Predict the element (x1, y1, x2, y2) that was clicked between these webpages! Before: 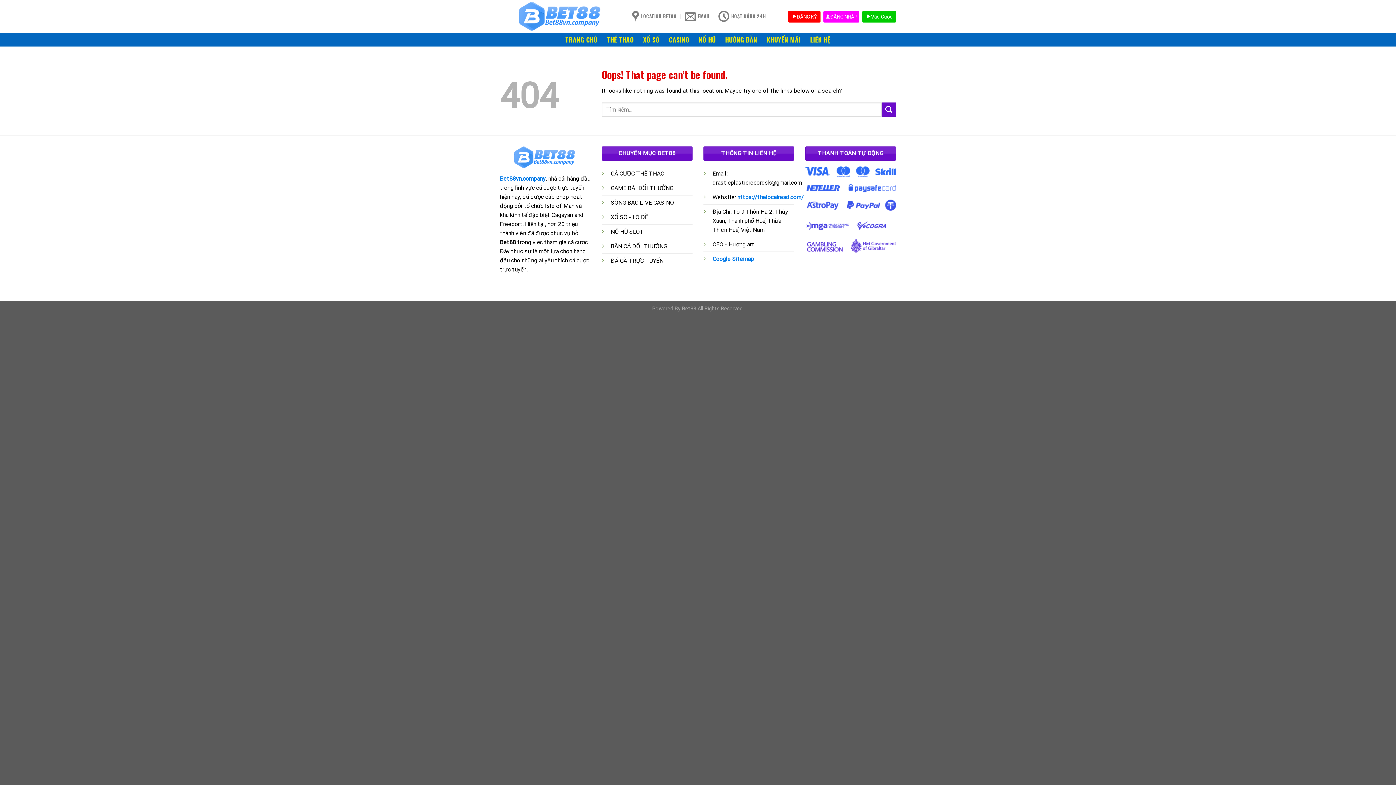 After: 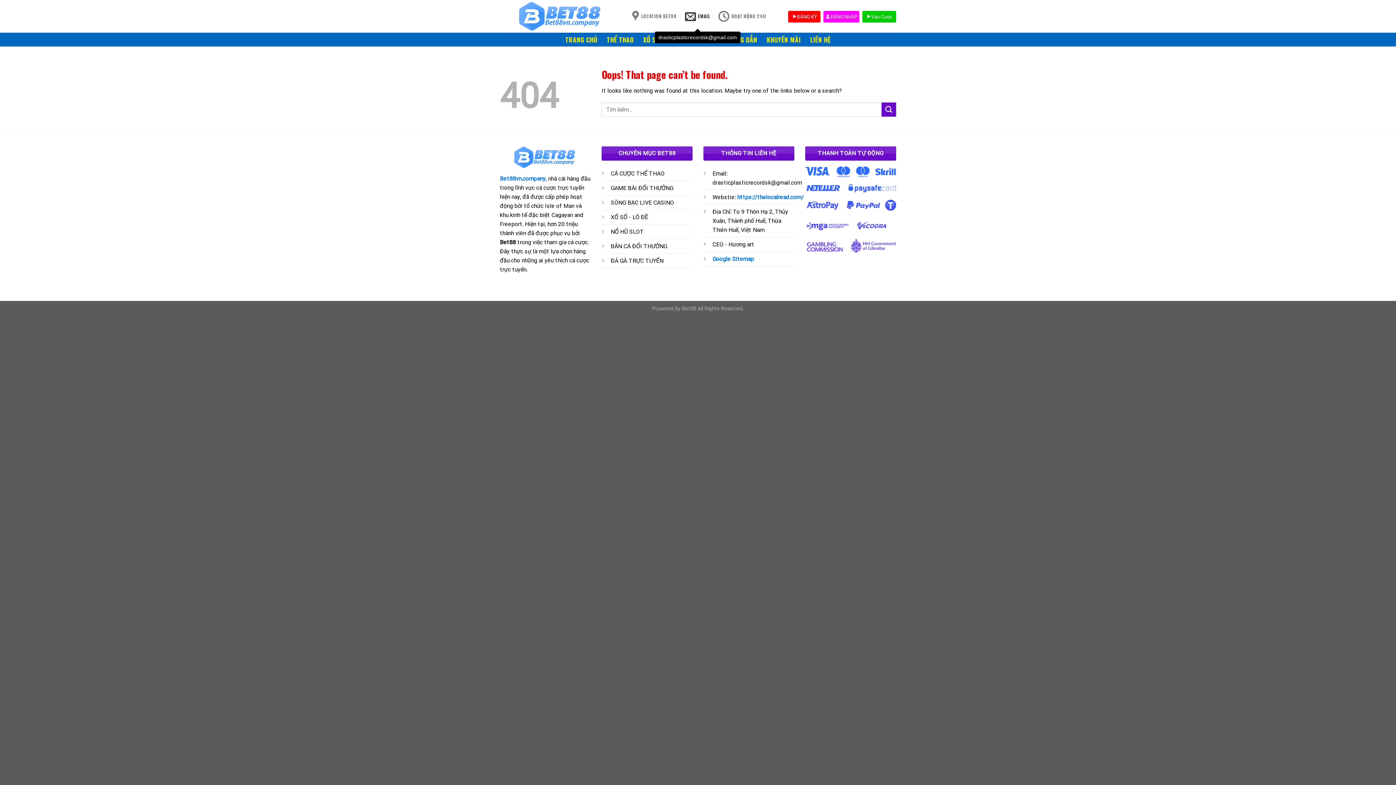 Action: label: EMAIL bbox: (685, 6, 710, 26)